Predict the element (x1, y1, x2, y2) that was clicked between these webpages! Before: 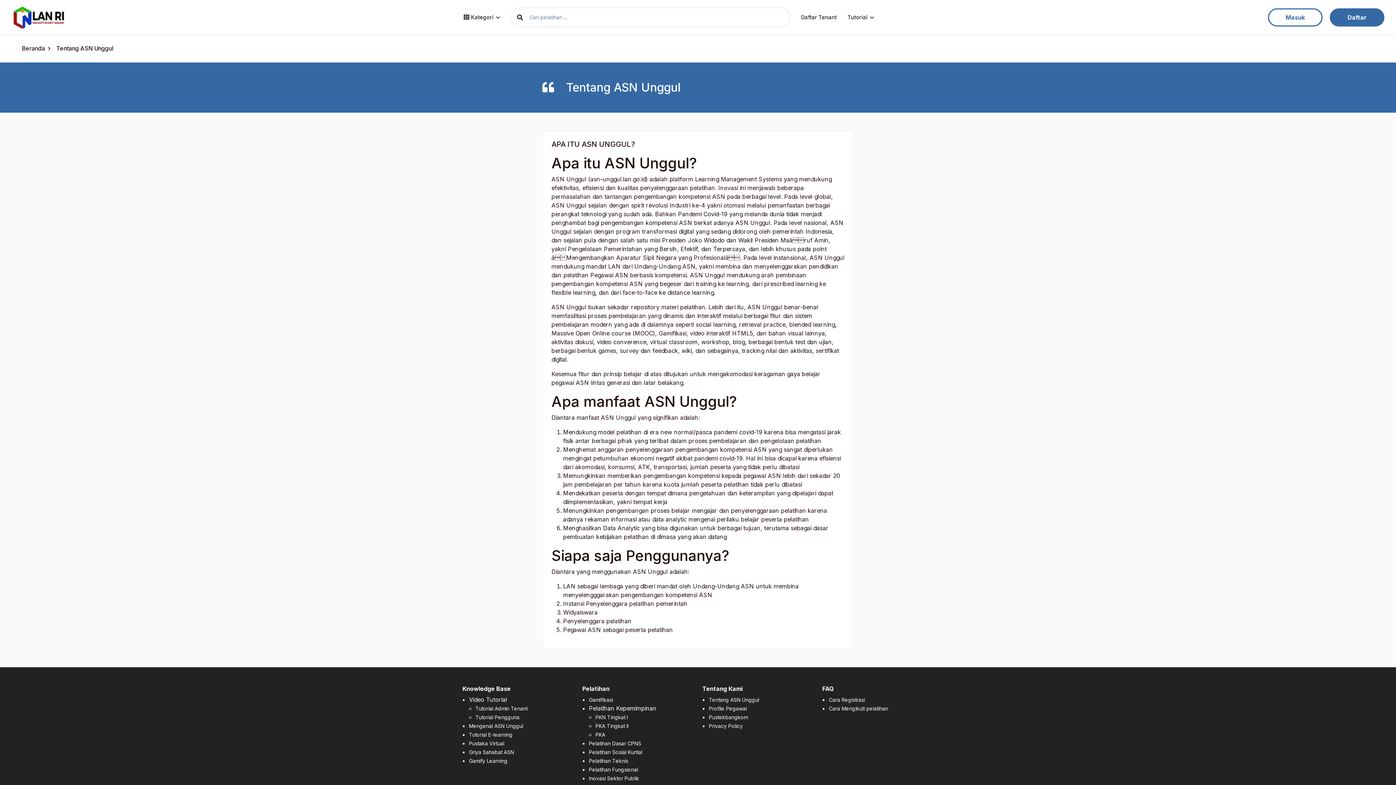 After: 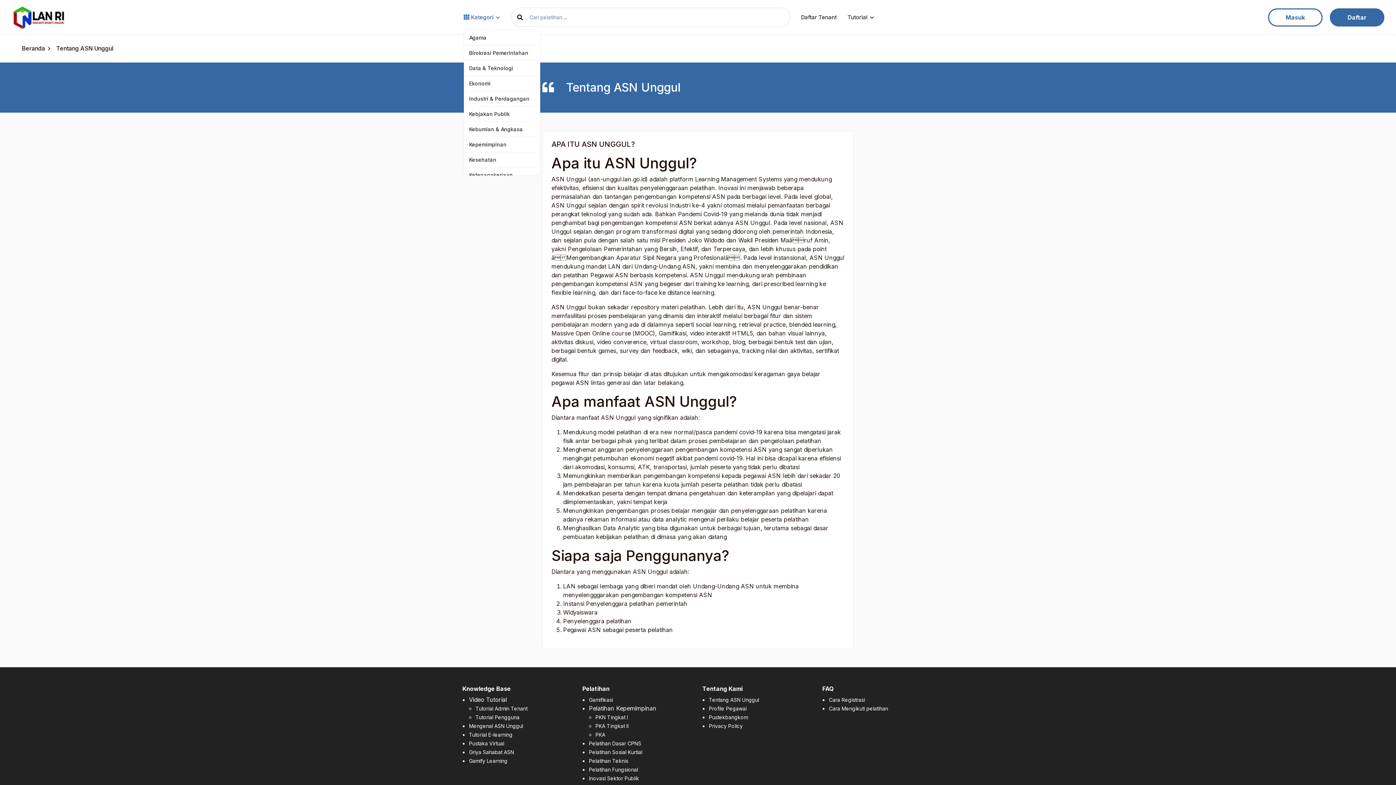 Action: label:  Kategori  bbox: (463, 4, 500, 30)